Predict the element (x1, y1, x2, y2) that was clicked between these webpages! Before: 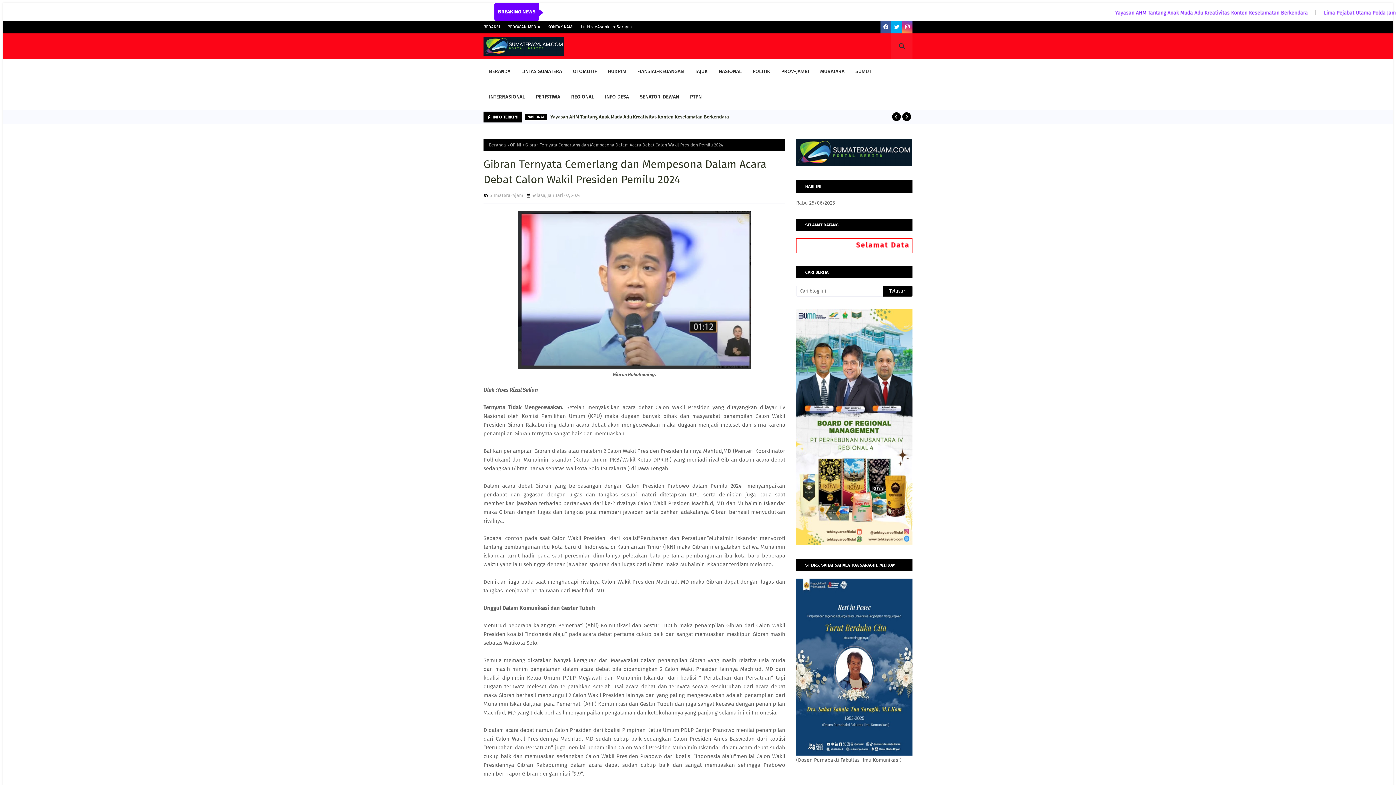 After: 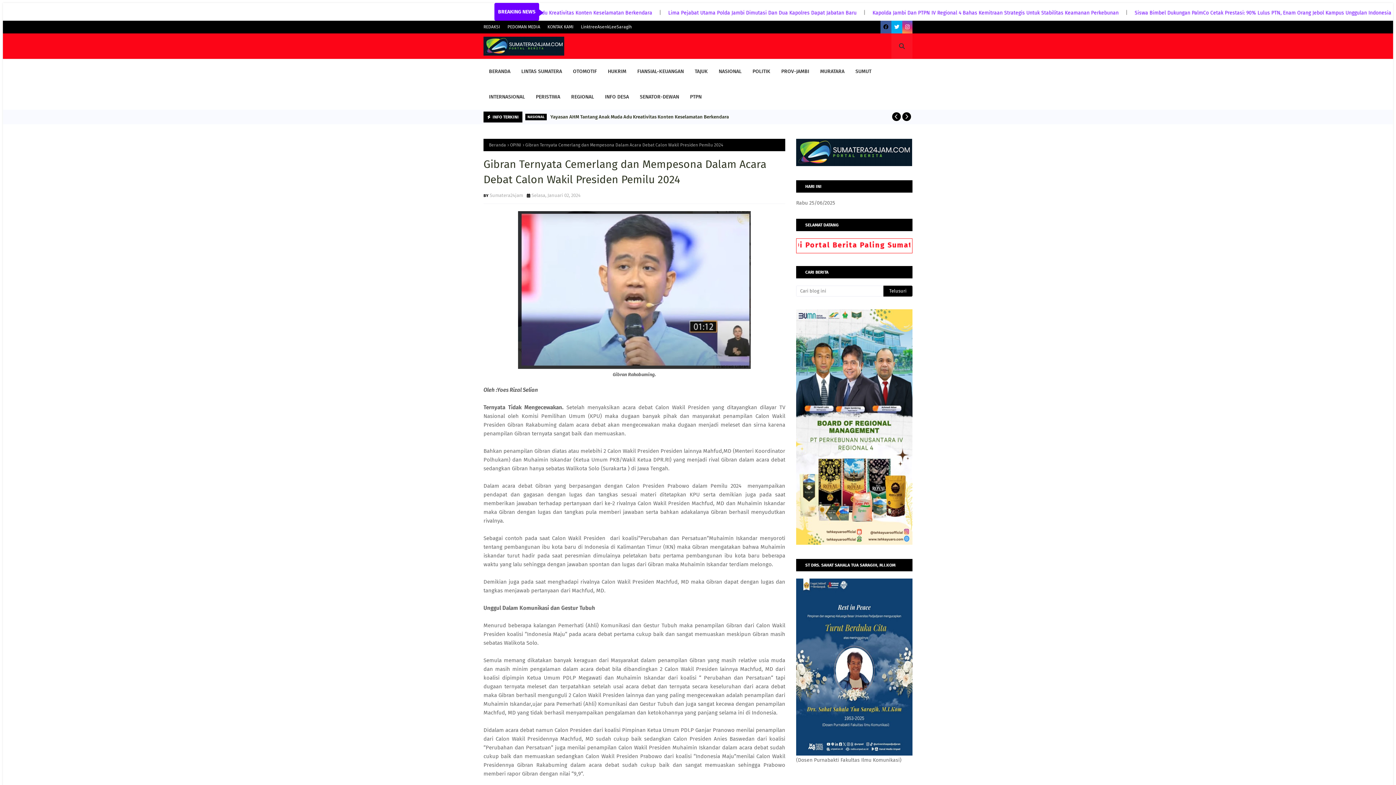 Action: bbox: (880, 20, 891, 33)